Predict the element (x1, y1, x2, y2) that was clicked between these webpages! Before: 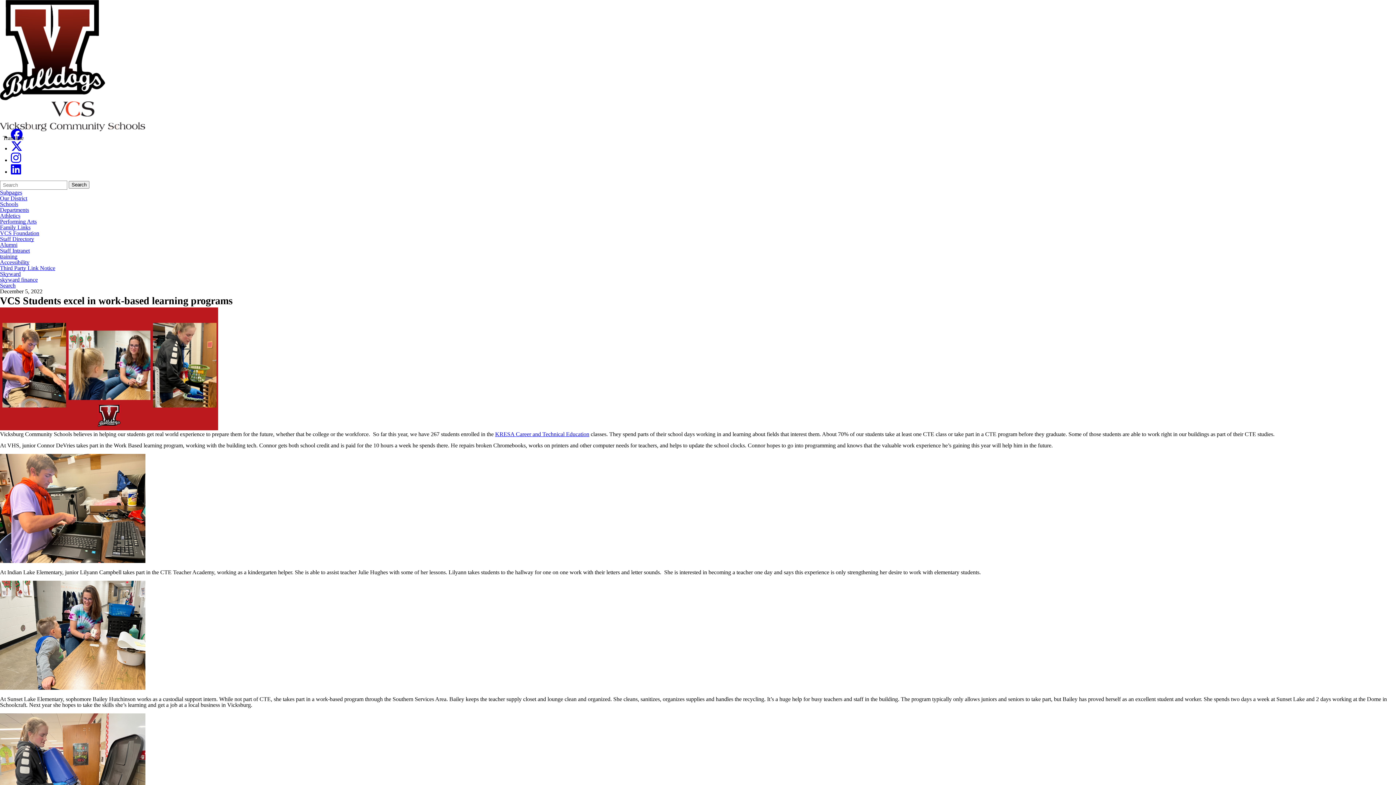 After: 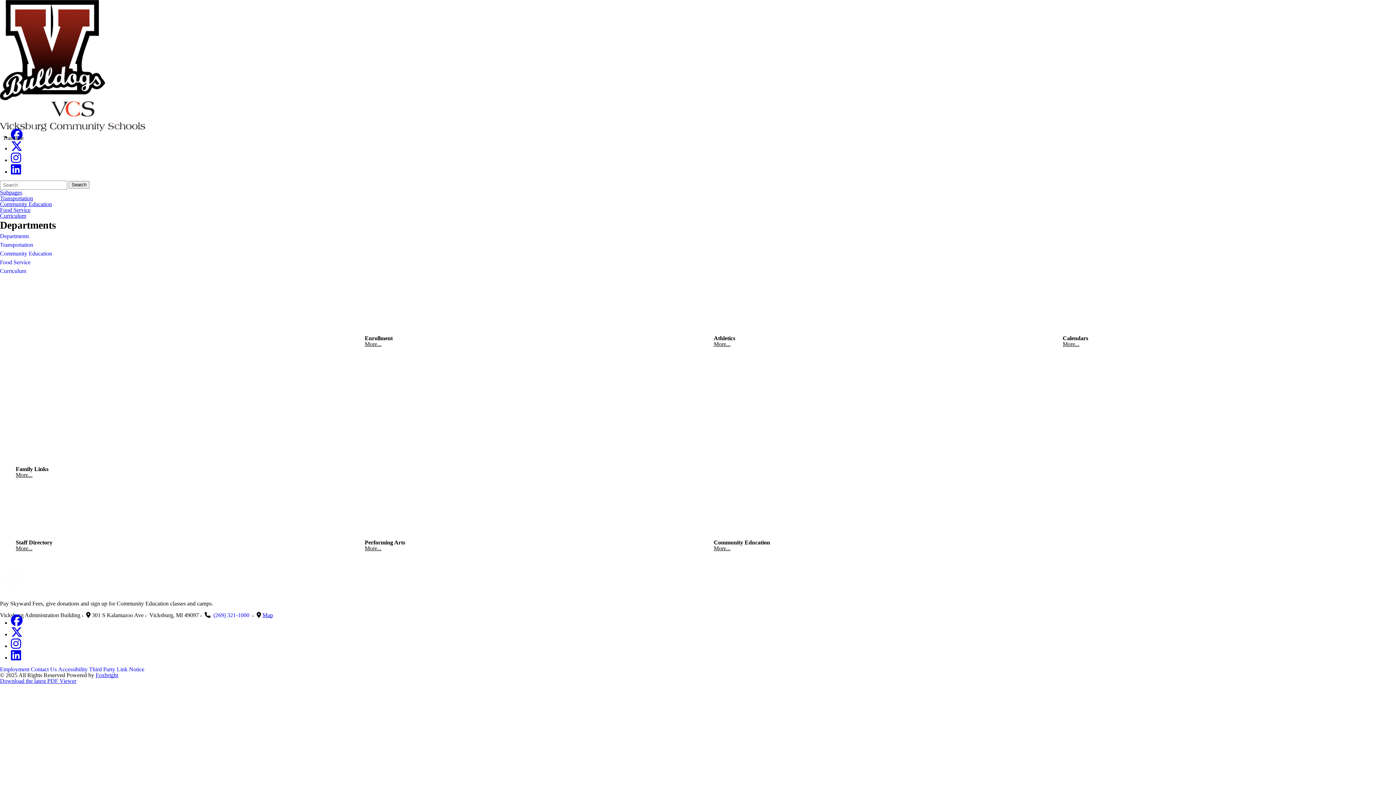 Action: label: Departments bbox: (0, 207, 1396, 213)